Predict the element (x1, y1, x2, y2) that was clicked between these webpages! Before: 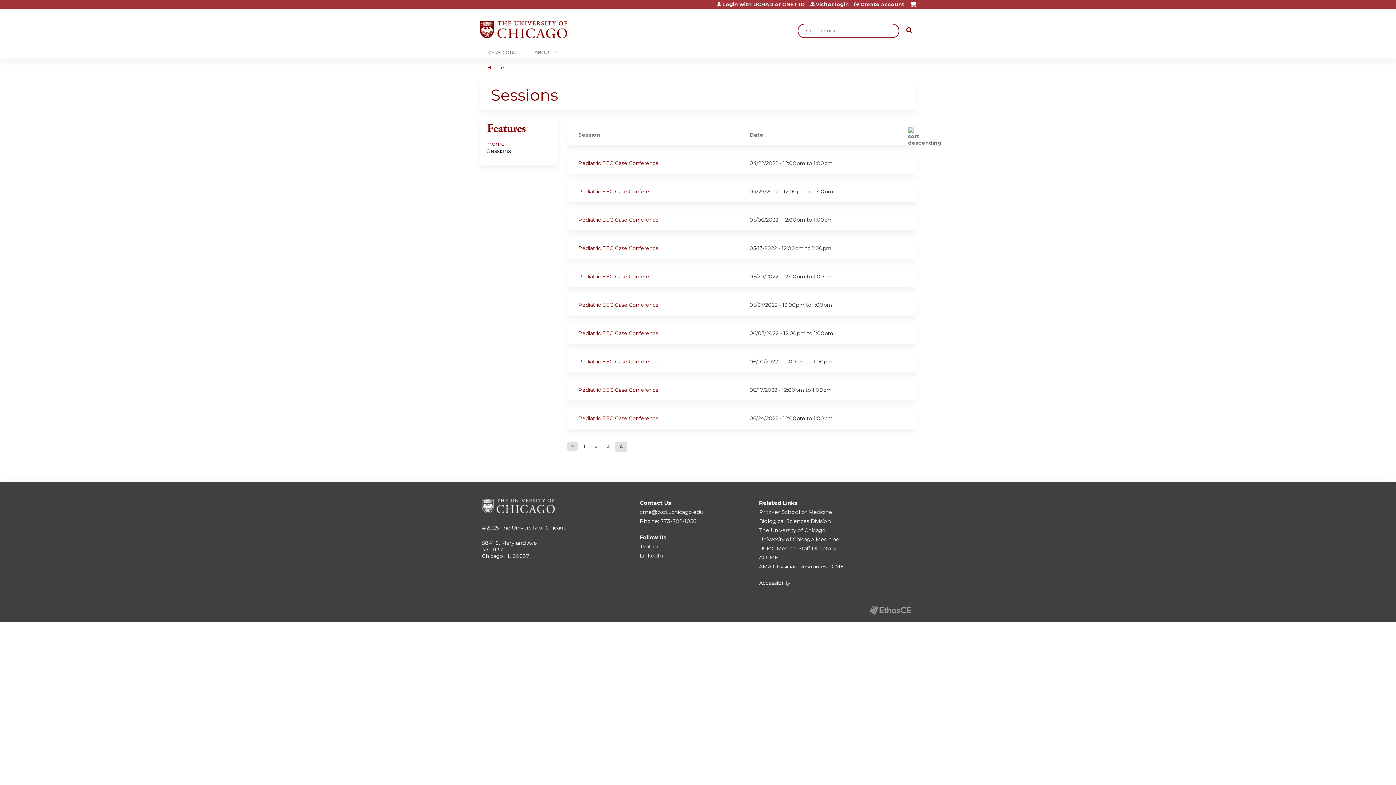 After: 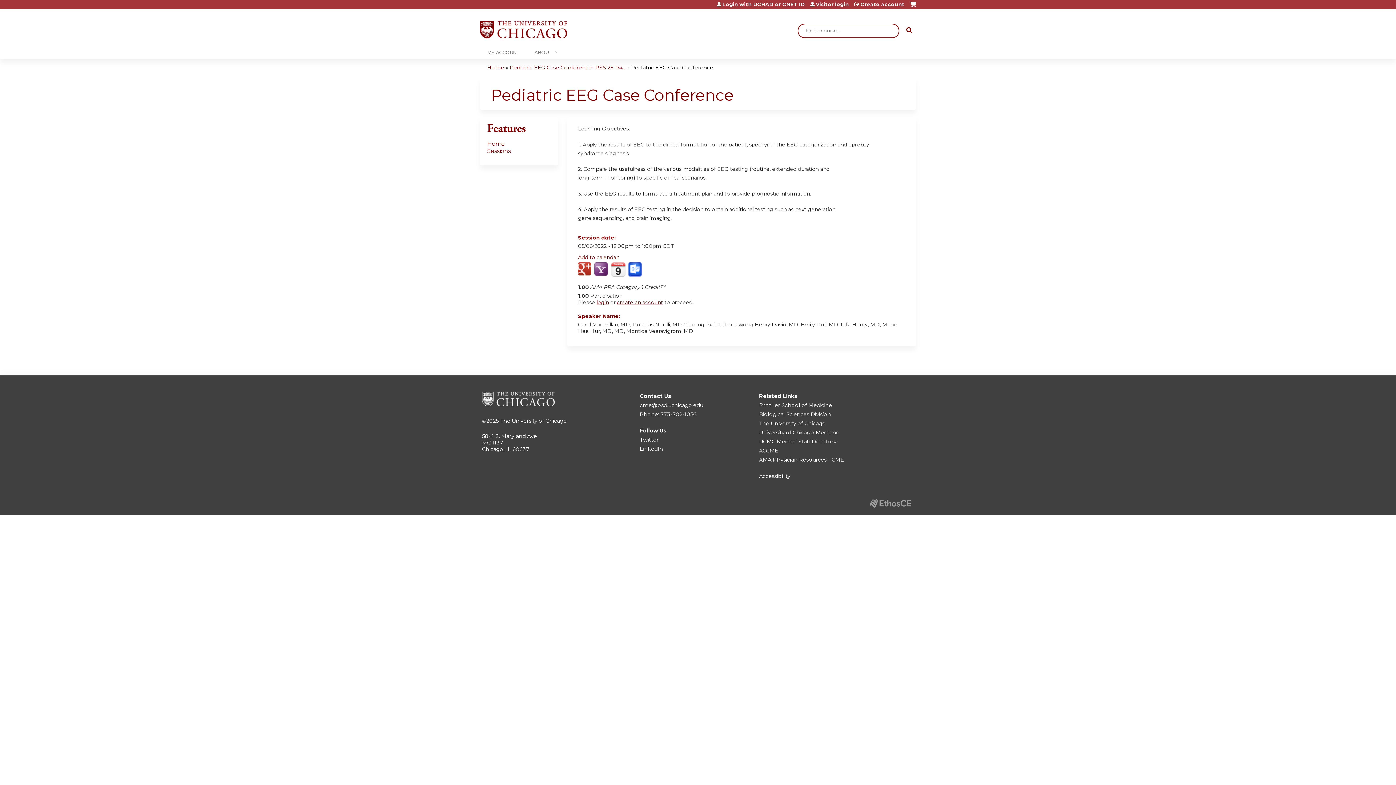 Action: bbox: (578, 216, 658, 223) label: Pediatric EEG Case Conference